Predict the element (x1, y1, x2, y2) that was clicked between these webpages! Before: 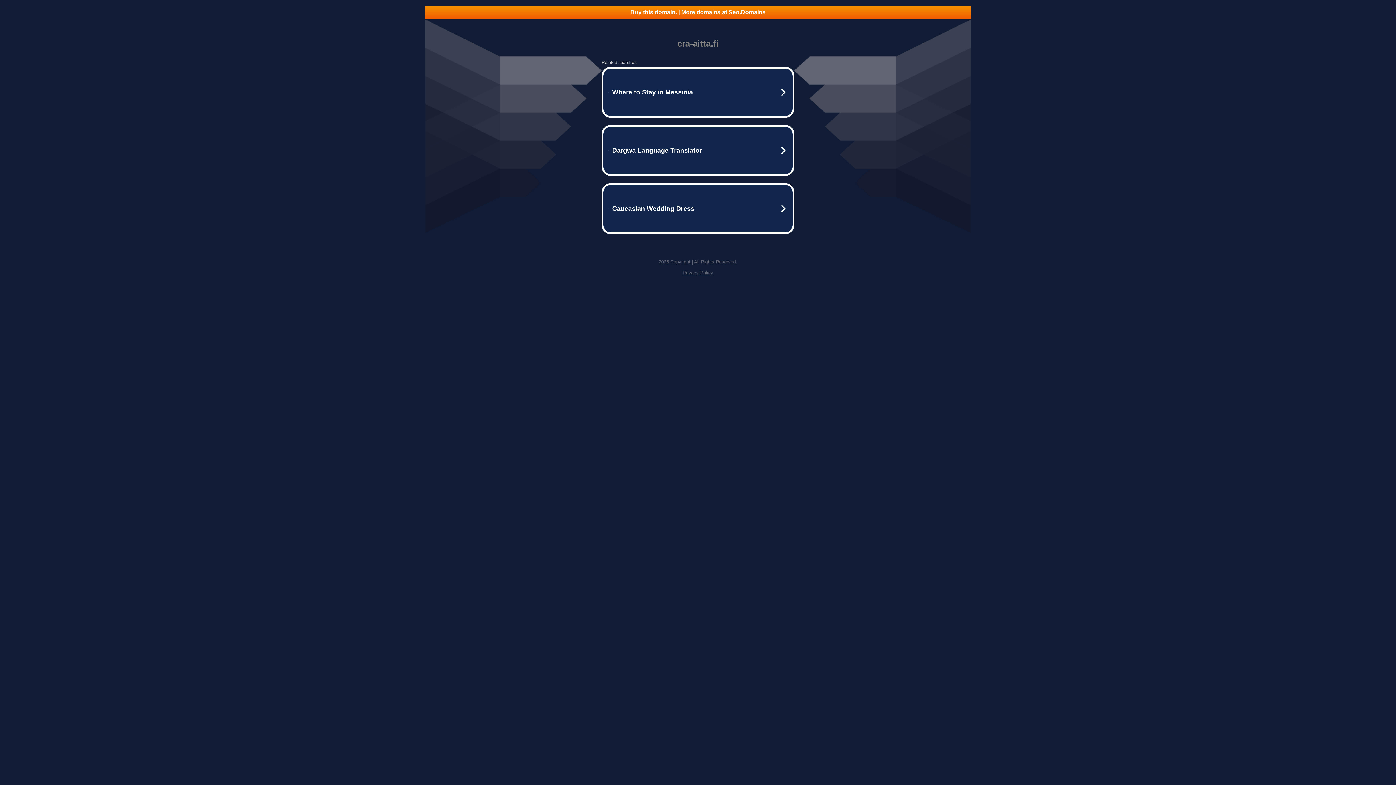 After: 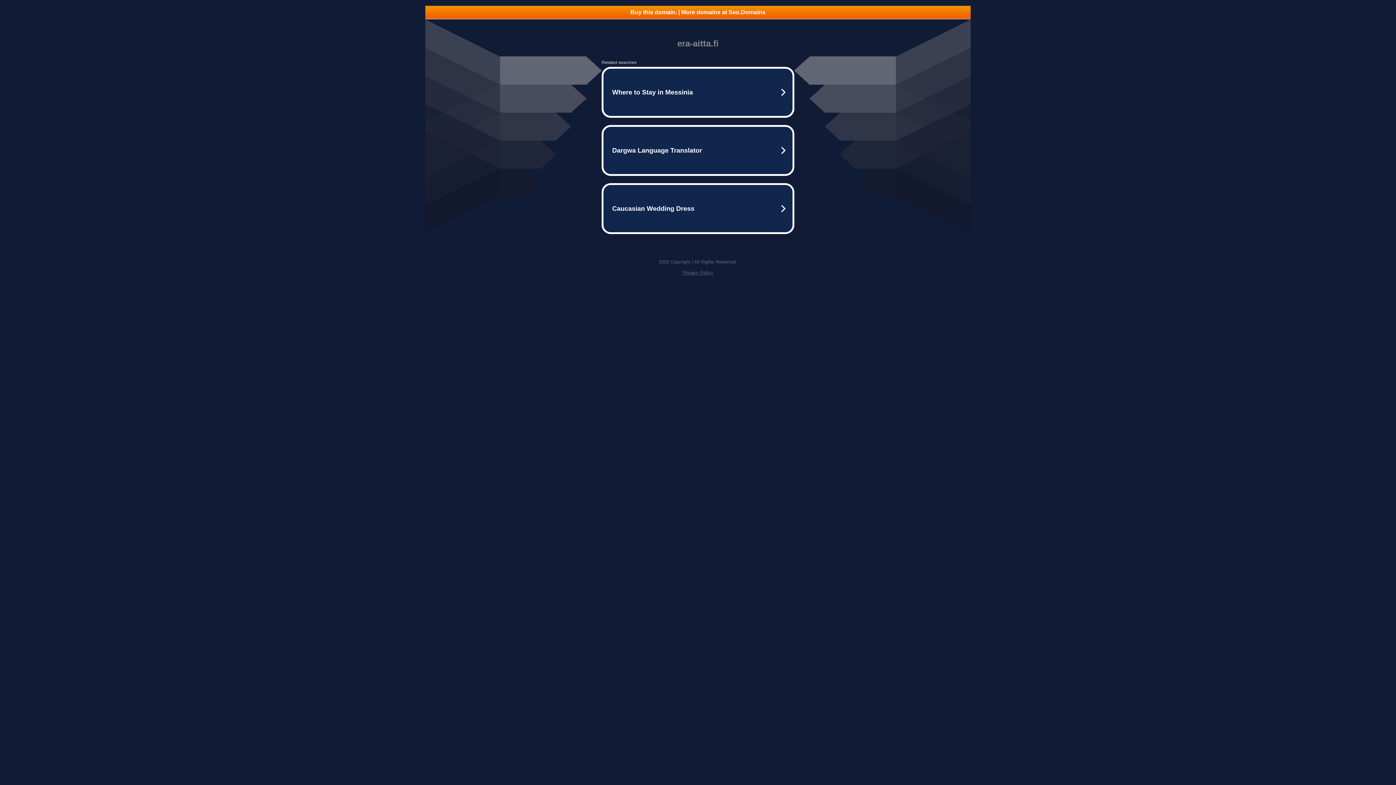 Action: label: Buy this domain. | More domains at Seo.Domains bbox: (425, 5, 970, 18)